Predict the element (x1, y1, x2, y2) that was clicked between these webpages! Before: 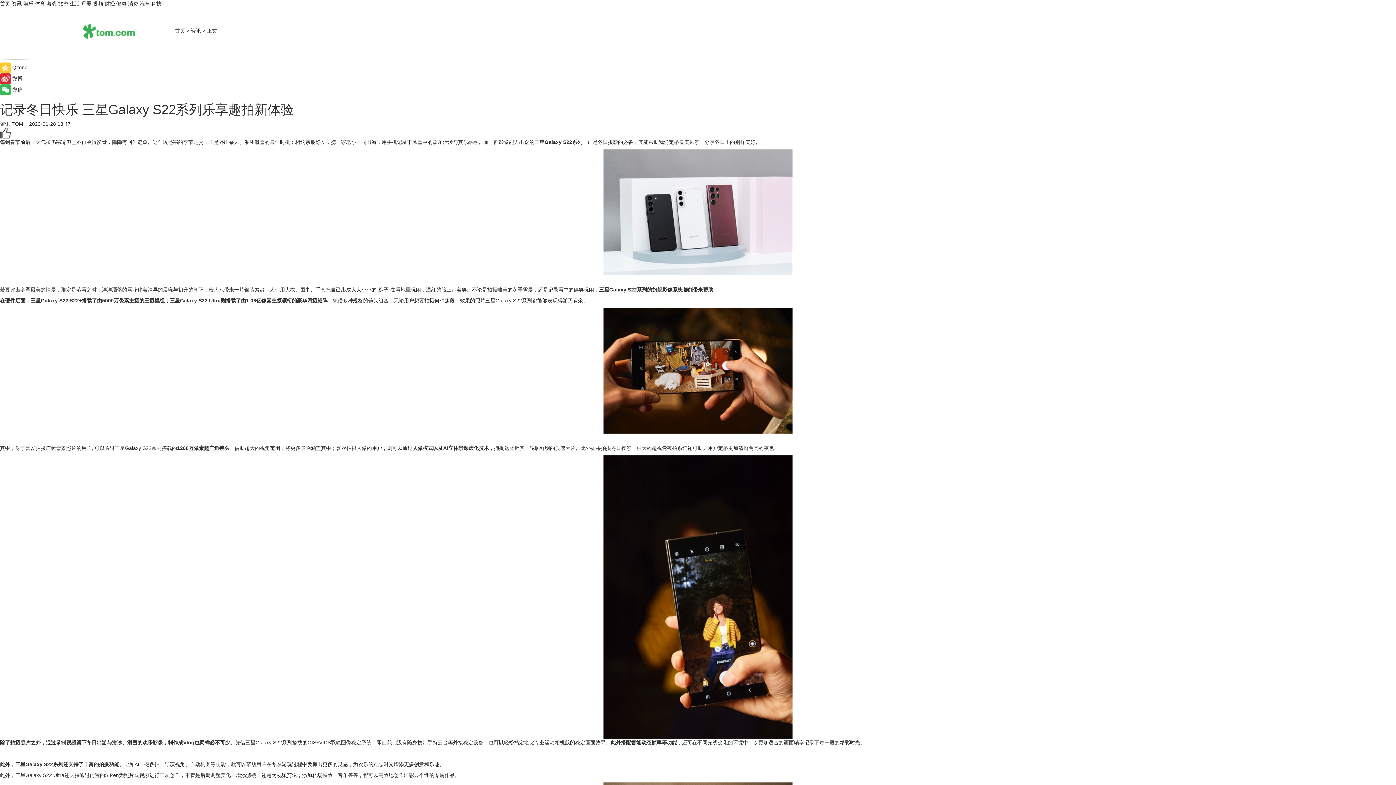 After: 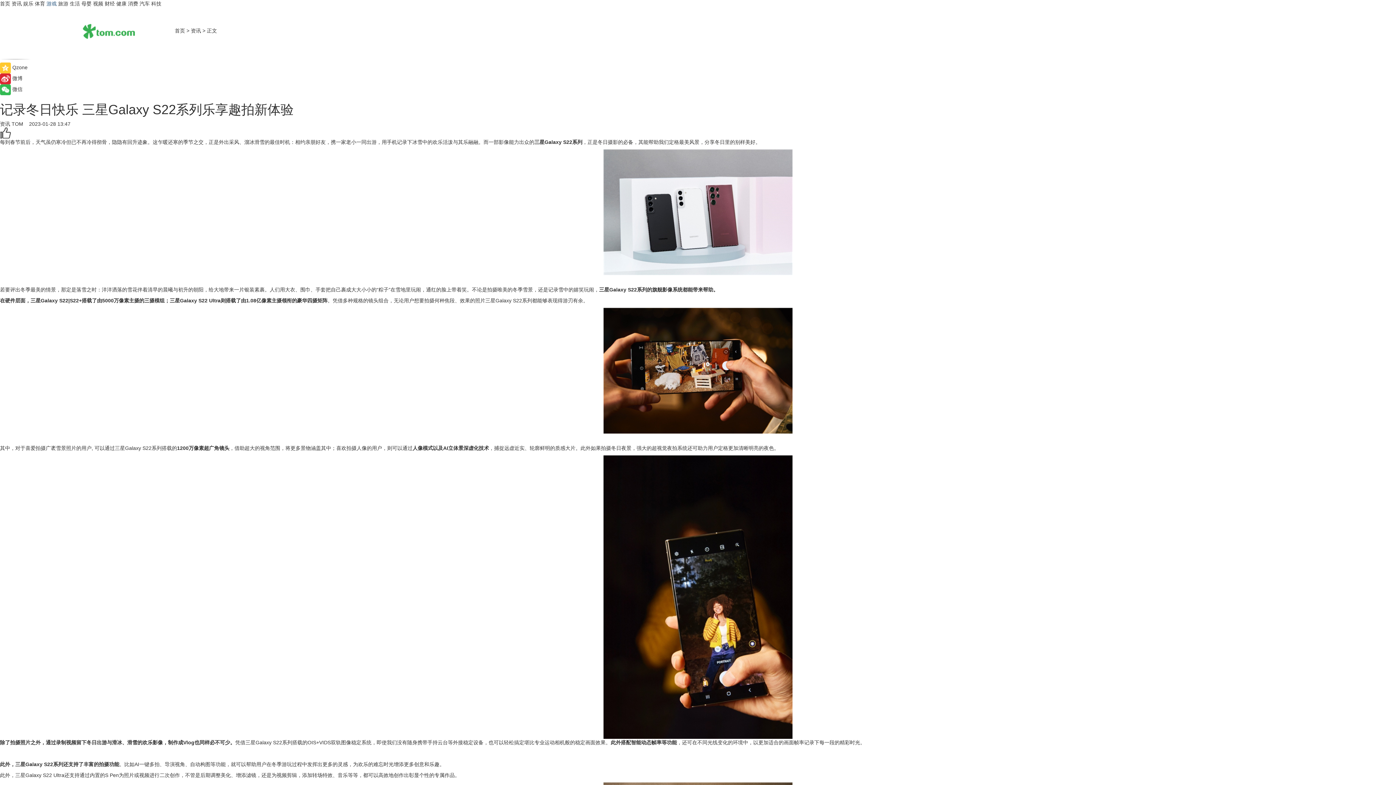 Action: label: 游戏 bbox: (46, 0, 56, 6)